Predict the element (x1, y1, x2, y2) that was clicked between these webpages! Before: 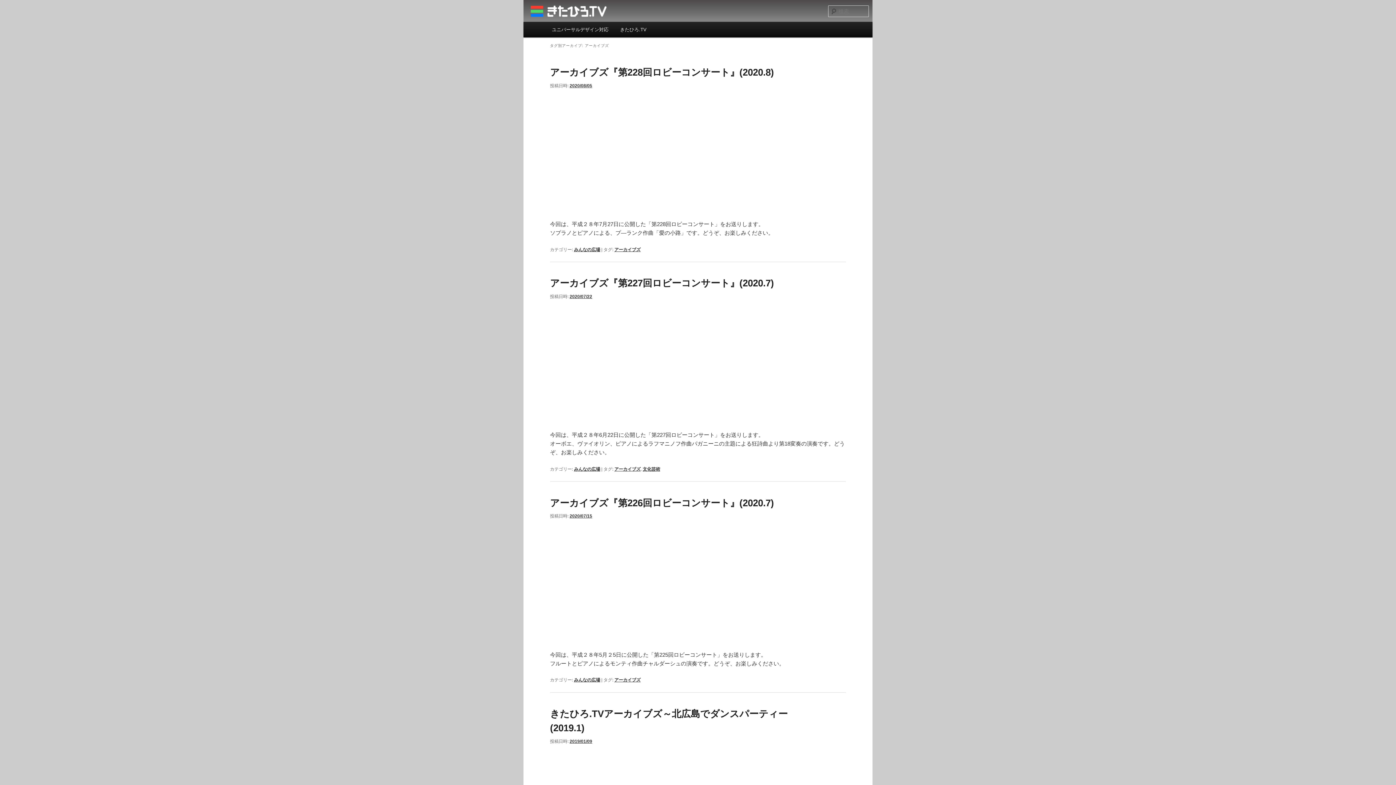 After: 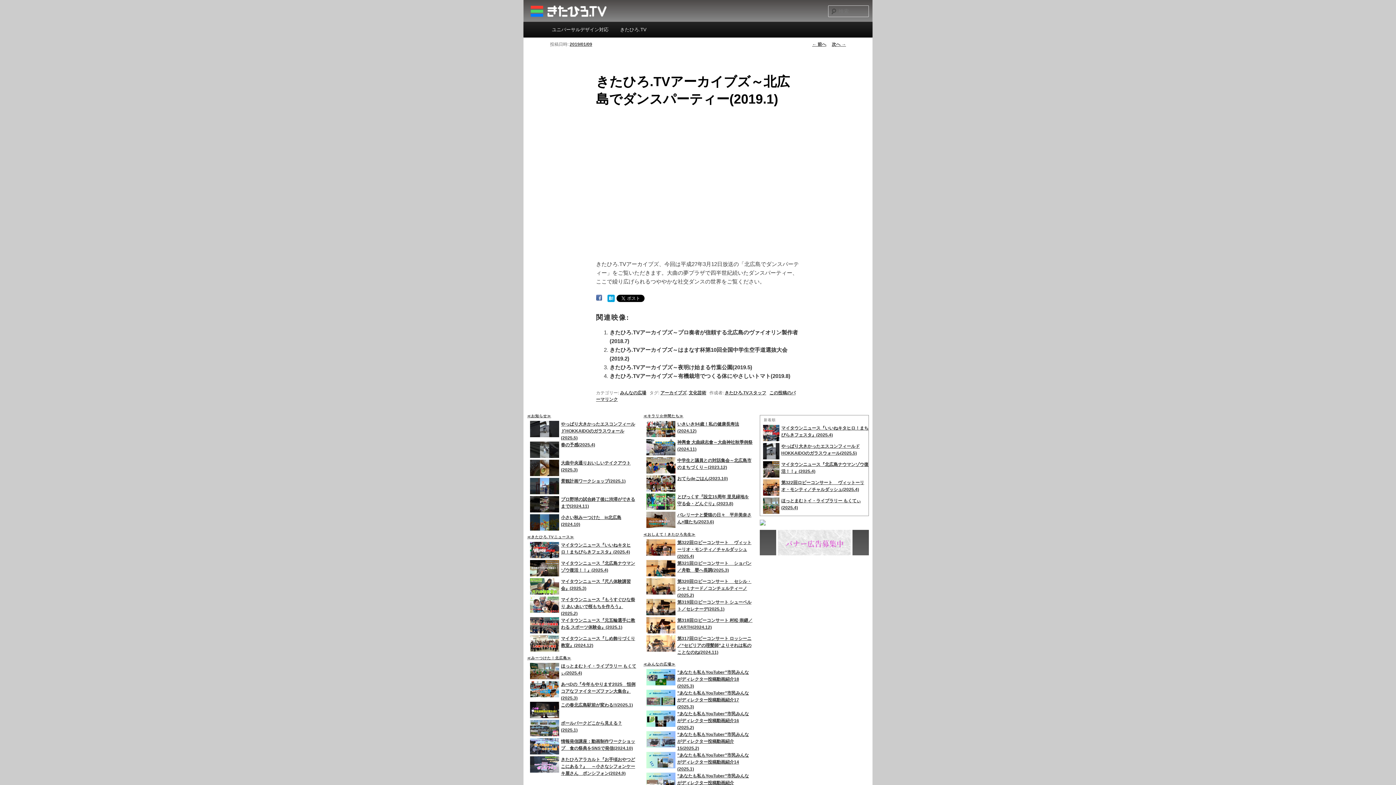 Action: bbox: (569, 739, 592, 744) label: 2019/01/09